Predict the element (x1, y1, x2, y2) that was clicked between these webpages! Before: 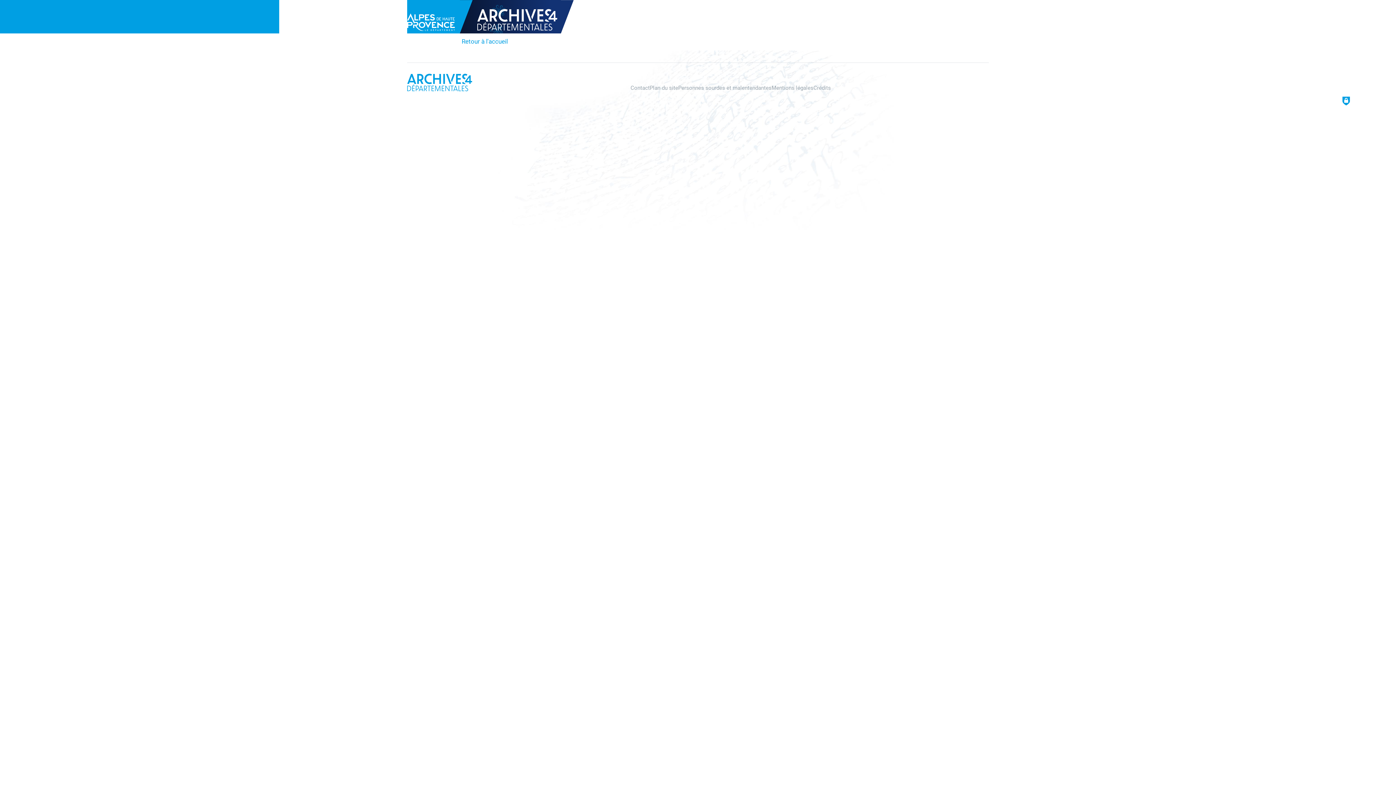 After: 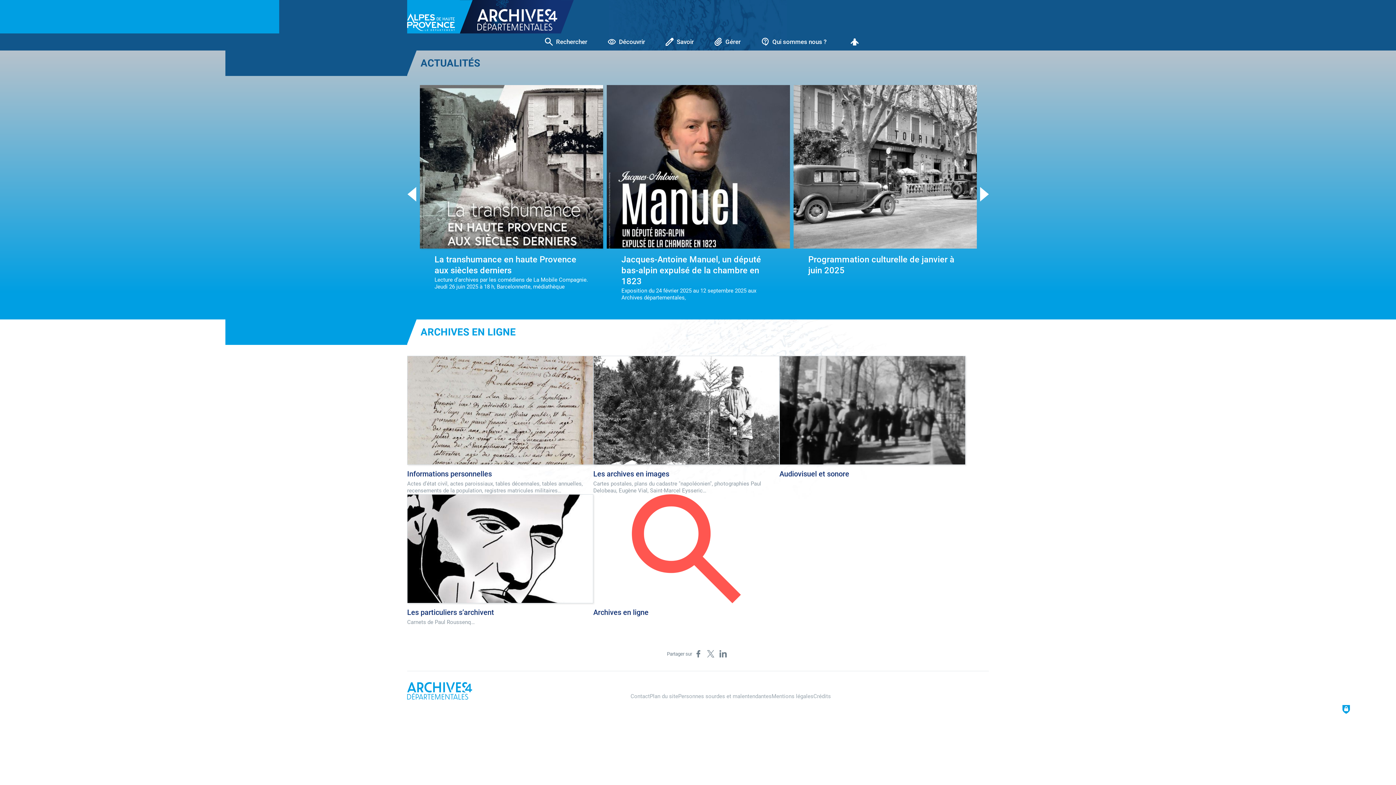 Action: bbox: (473, 0, 561, 33) label: Archives départementales des Alpes-de-Haute-Provence